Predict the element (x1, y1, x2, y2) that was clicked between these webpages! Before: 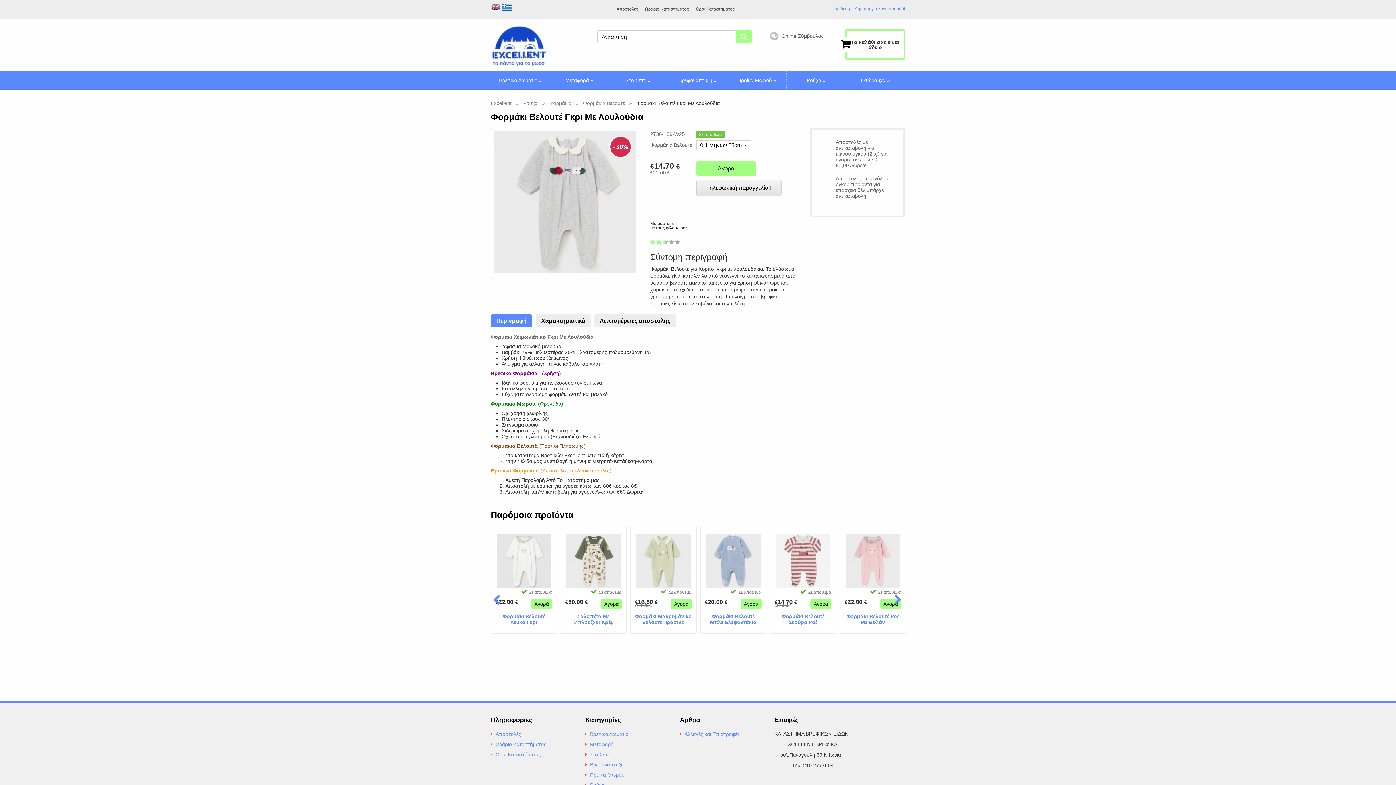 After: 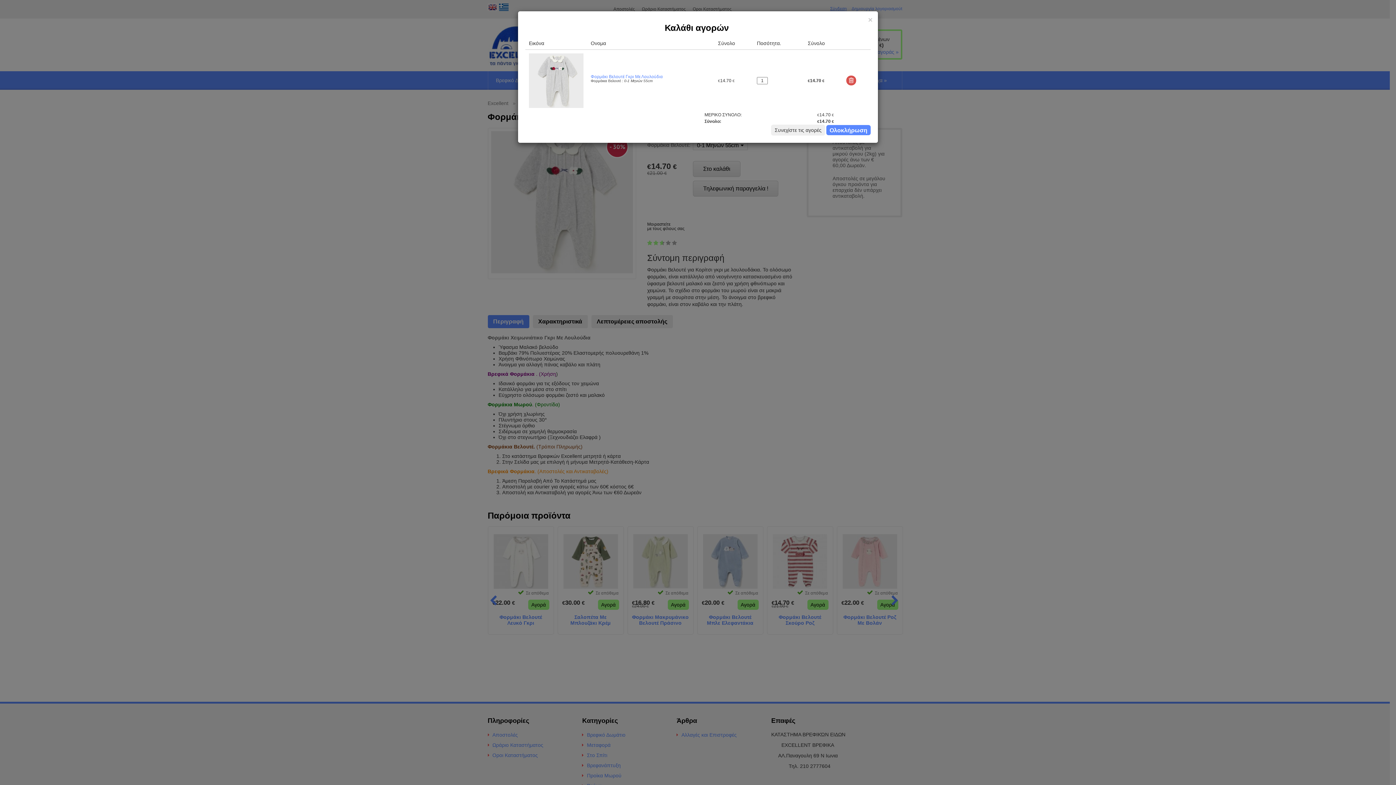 Action: label: Αγορά bbox: (696, 160, 756, 175)